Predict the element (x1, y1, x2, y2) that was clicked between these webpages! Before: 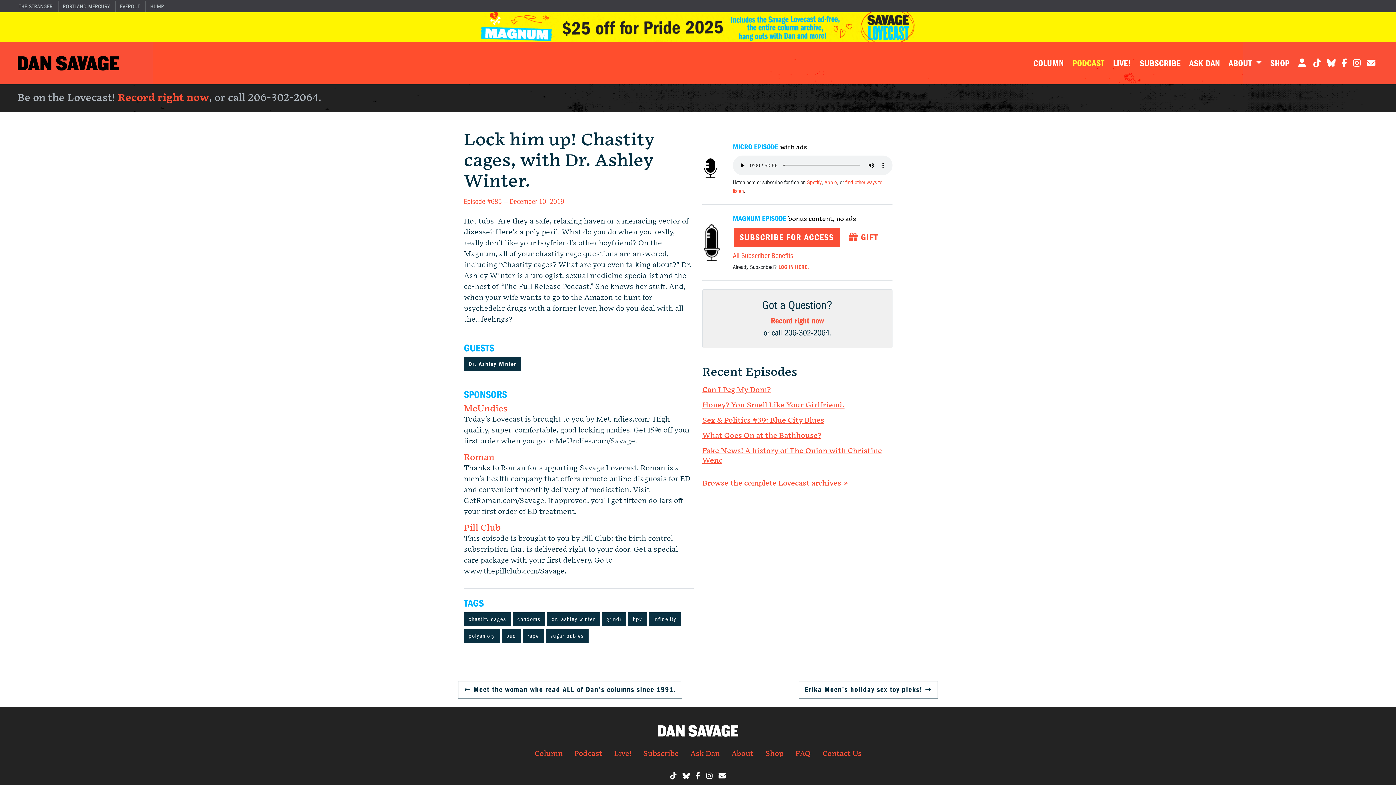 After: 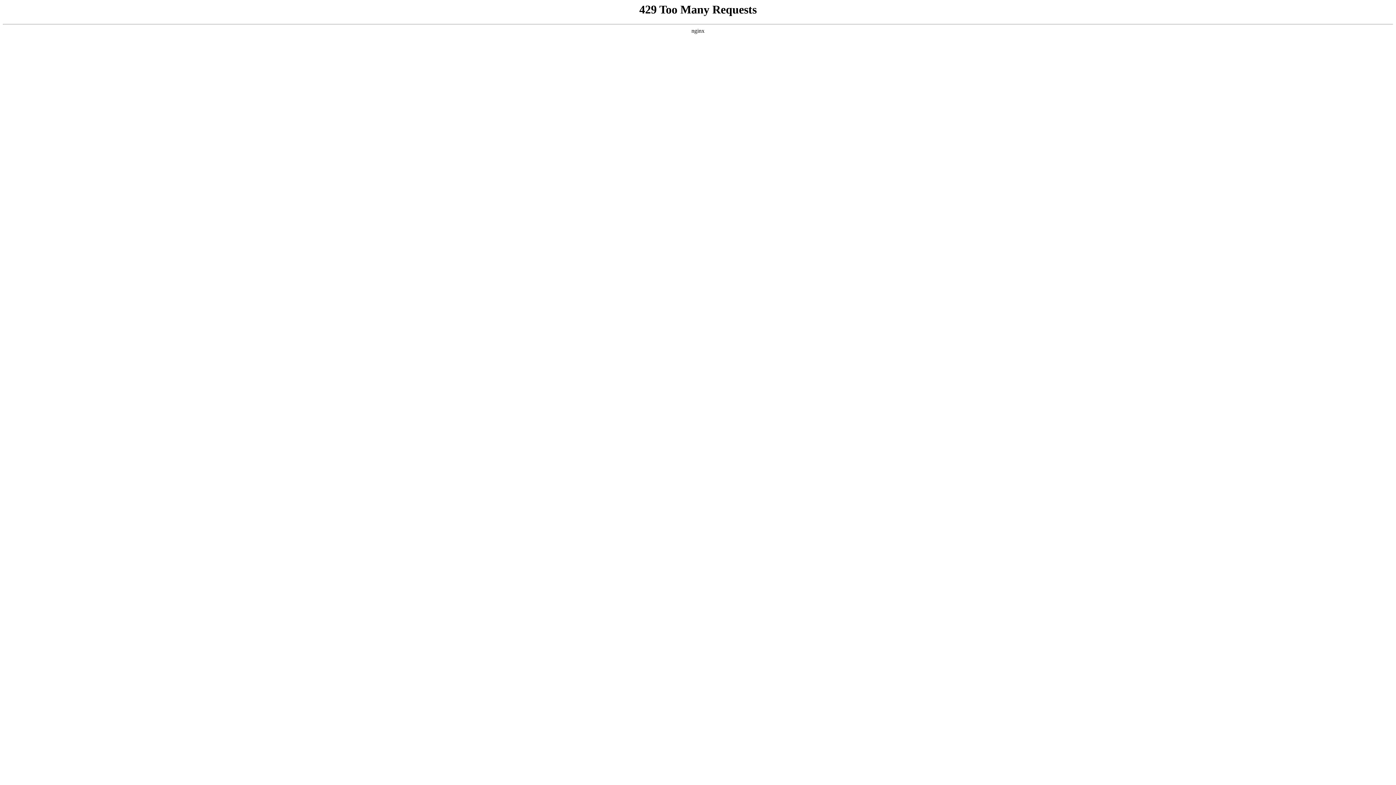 Action: bbox: (637, 745, 684, 762) label: Subscribe